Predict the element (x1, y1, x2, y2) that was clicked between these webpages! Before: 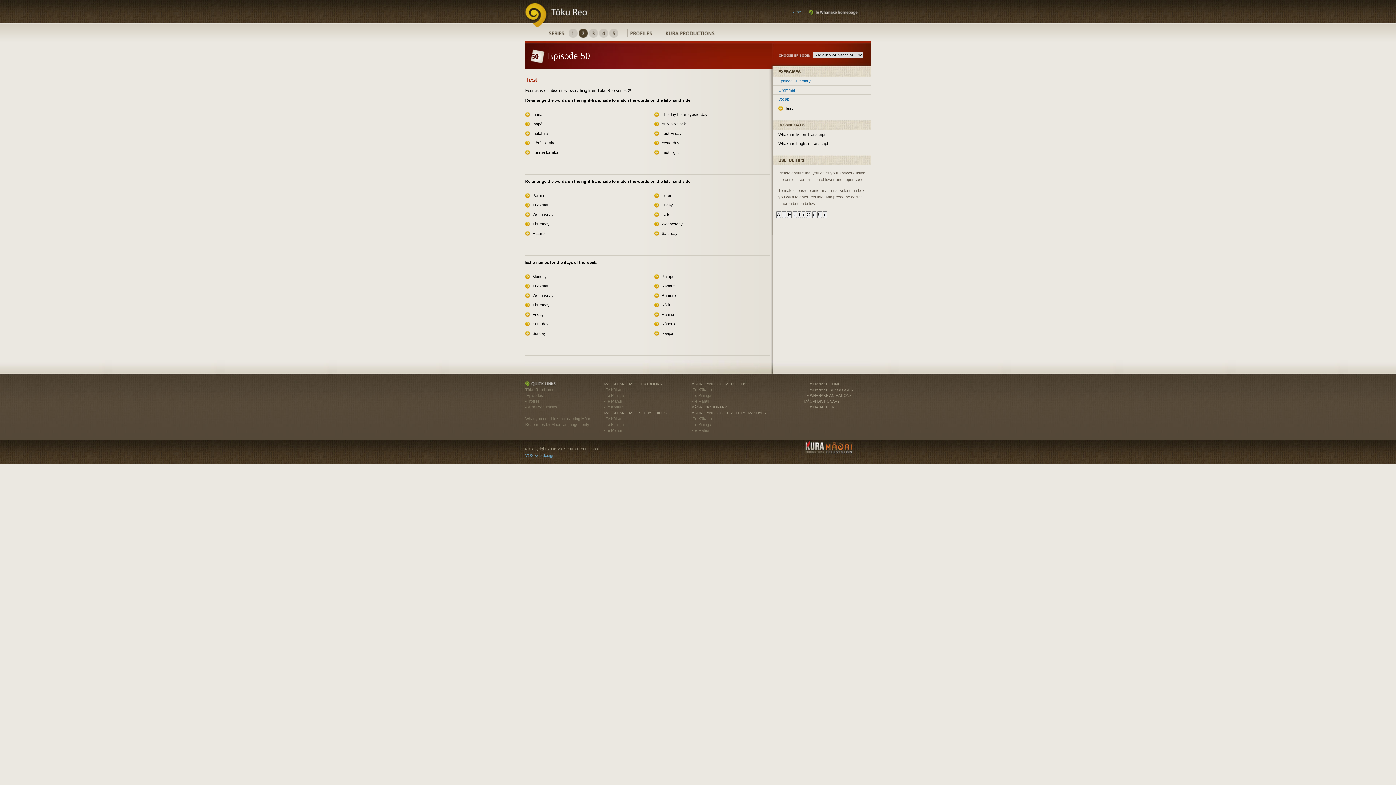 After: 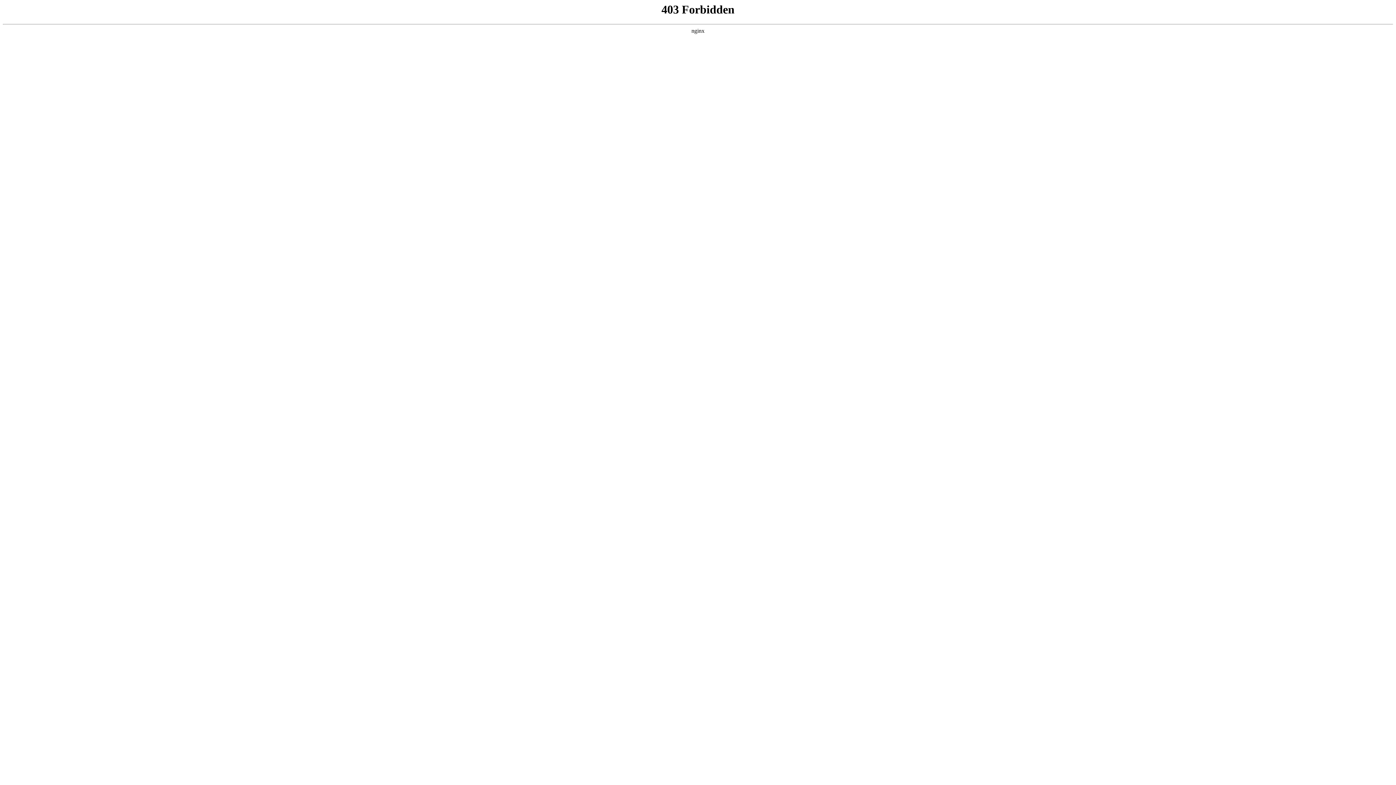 Action: label: Te Māhuri bbox: (693, 428, 710, 432)